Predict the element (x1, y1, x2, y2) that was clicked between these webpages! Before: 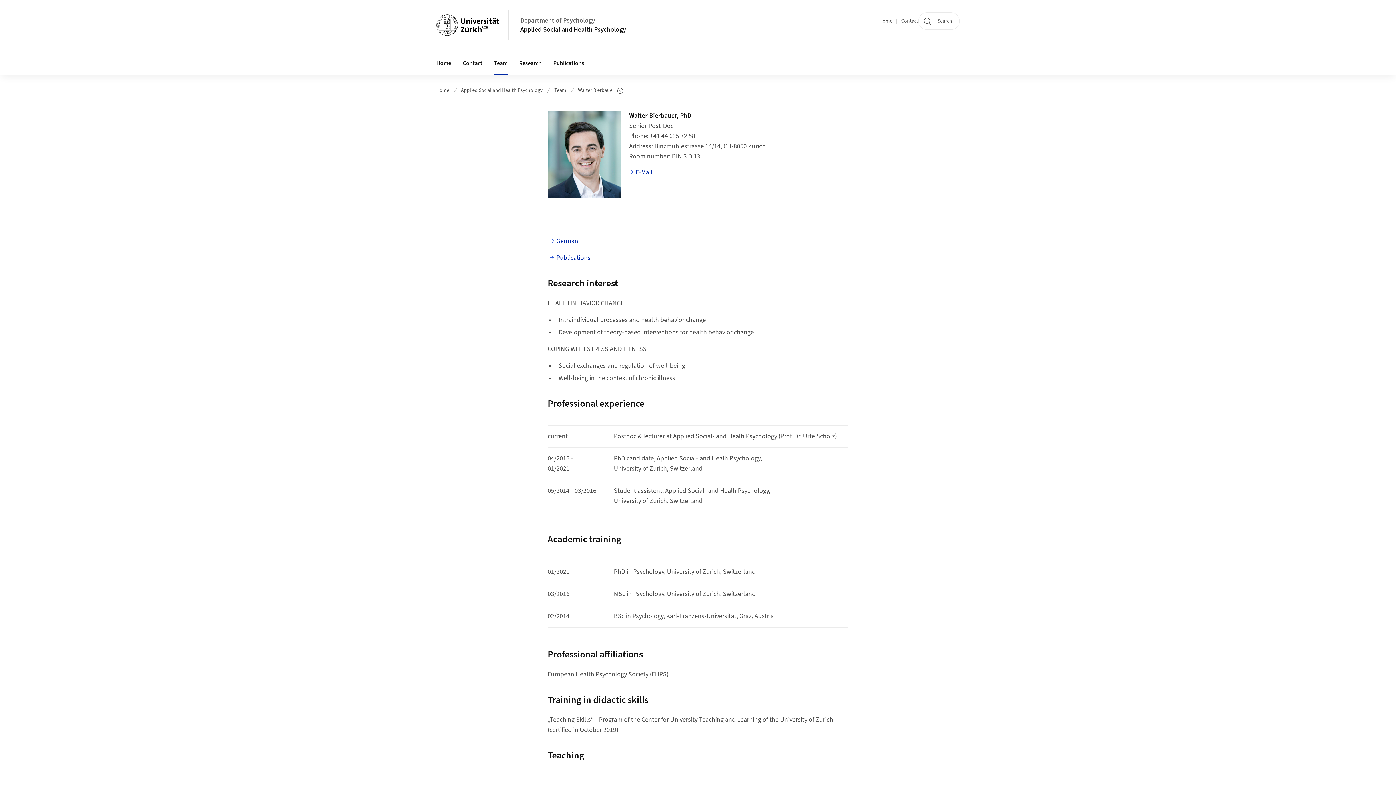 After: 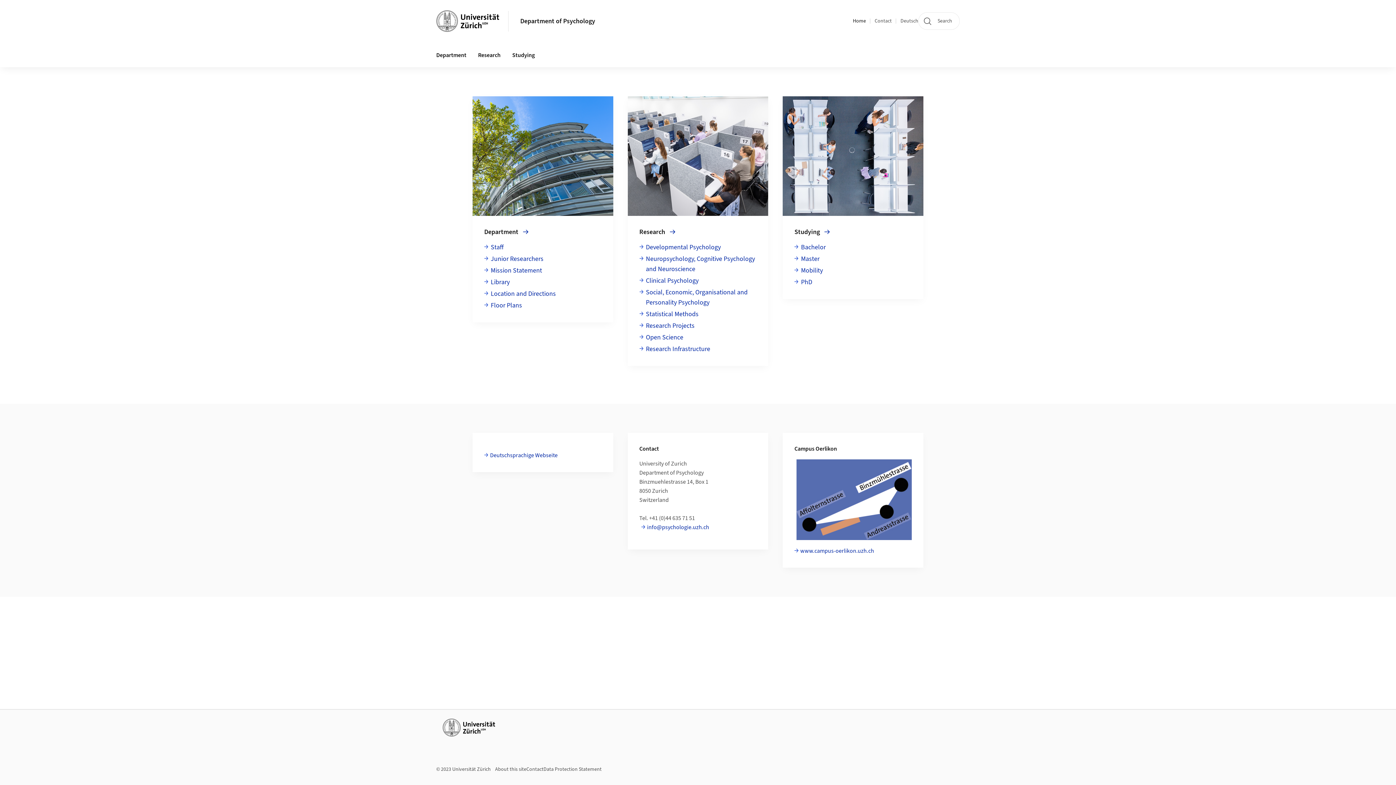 Action: bbox: (436, 86, 449, 94) label: Home